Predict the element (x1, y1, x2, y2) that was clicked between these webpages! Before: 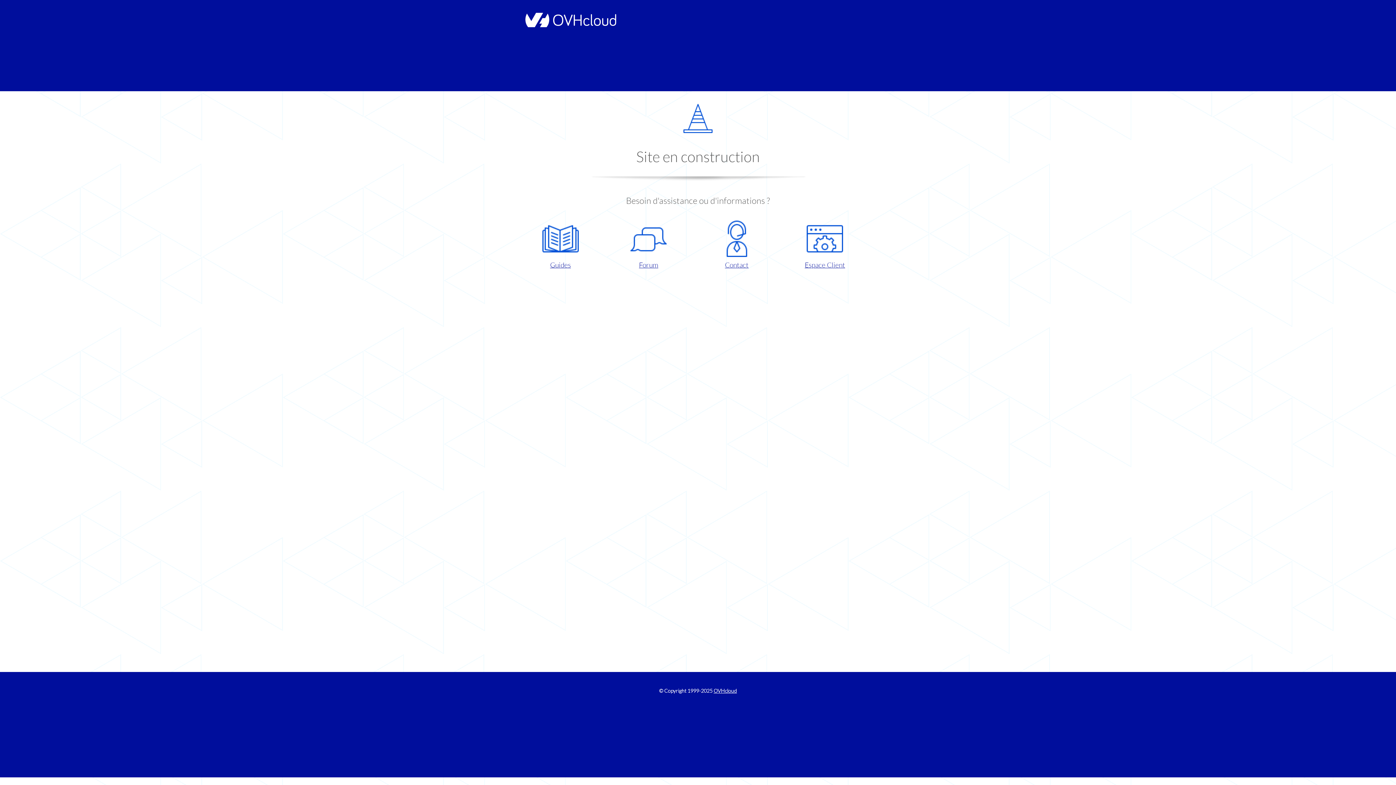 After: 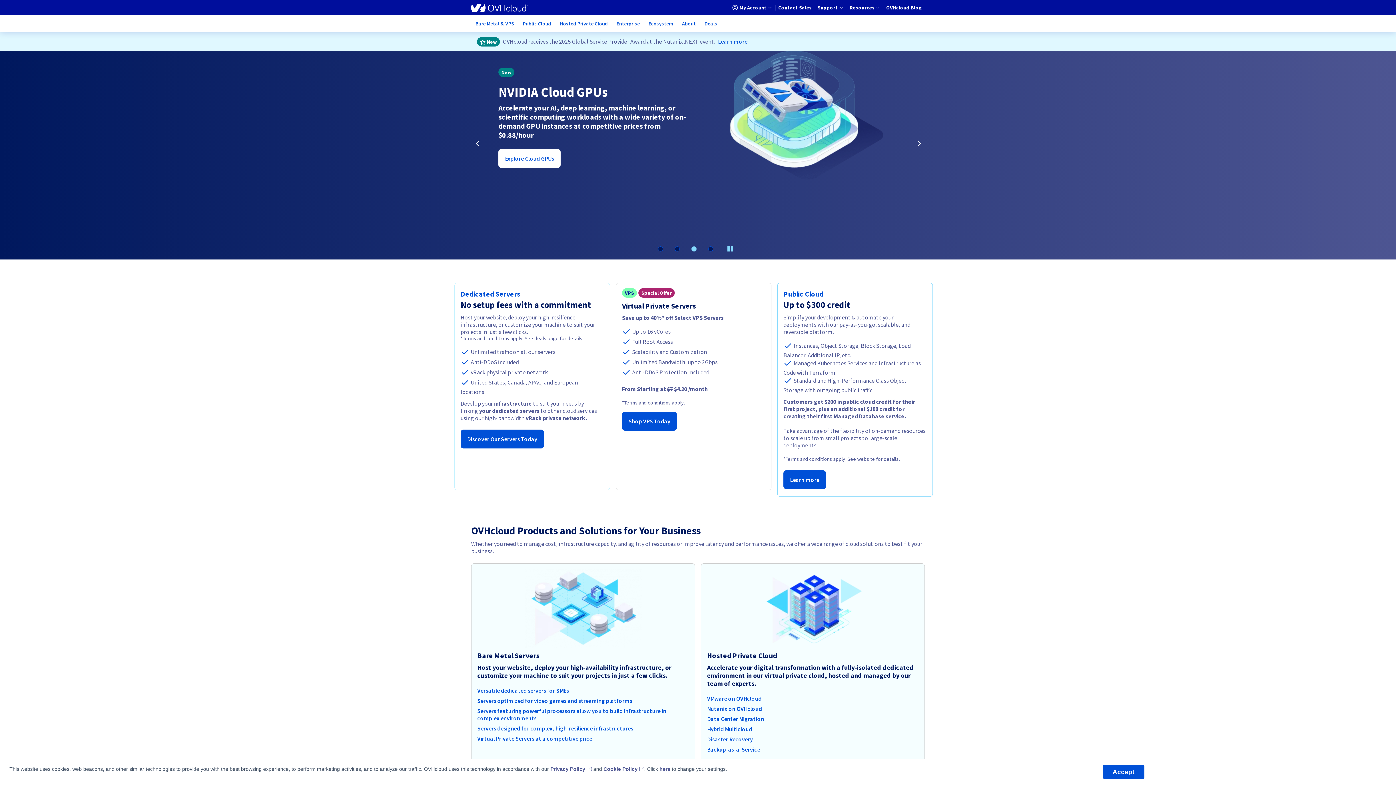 Action: bbox: (521, 22, 616, 28)